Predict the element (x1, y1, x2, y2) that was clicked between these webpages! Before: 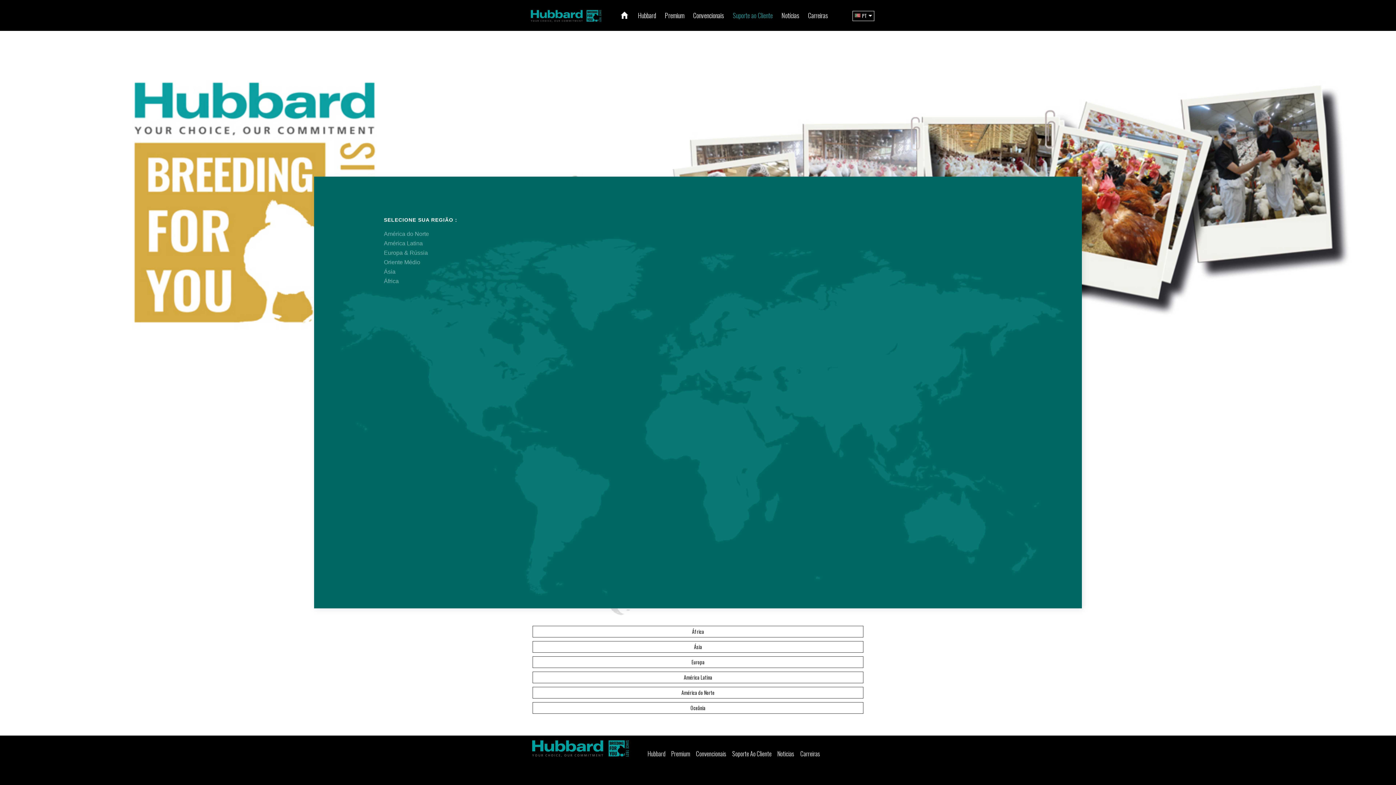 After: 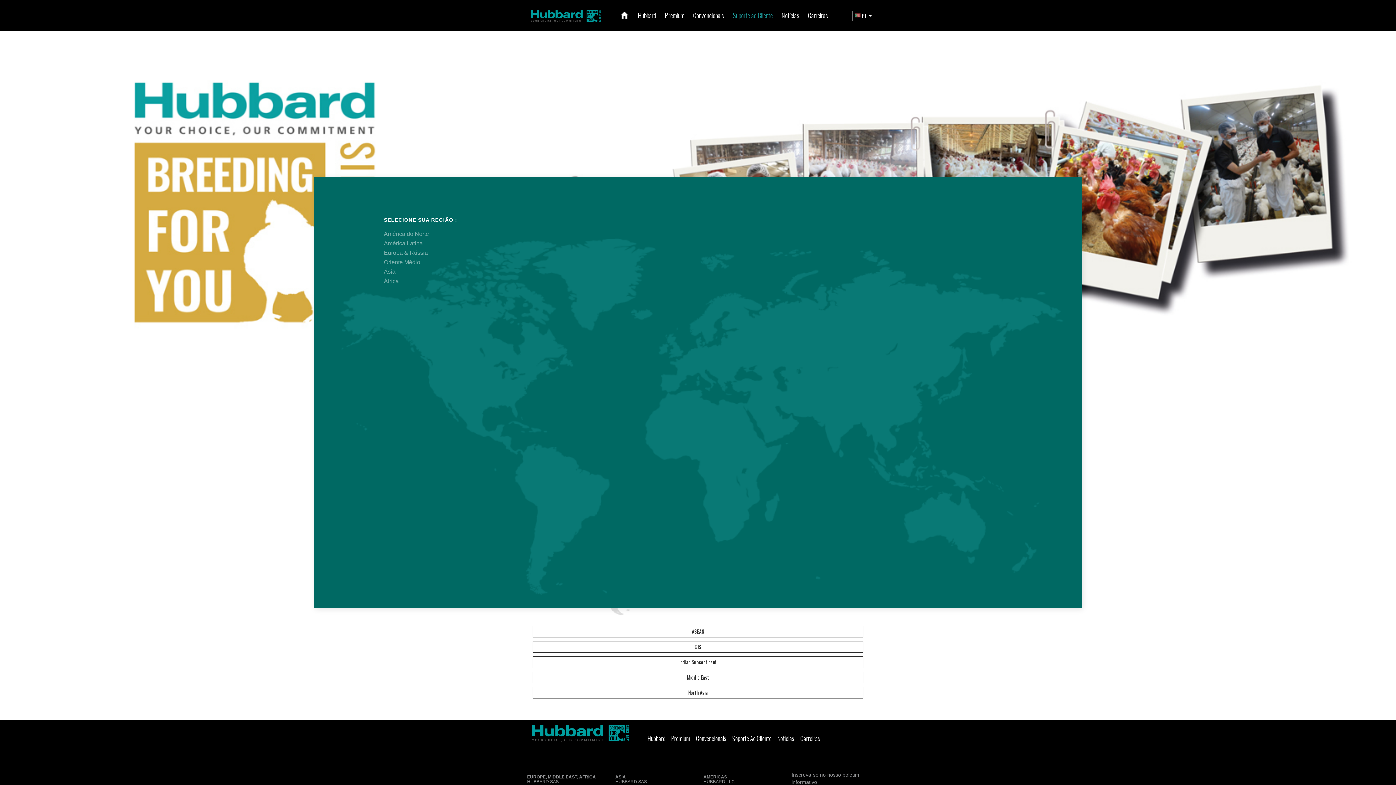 Action: bbox: (532, 641, 863, 653) label: Ásia